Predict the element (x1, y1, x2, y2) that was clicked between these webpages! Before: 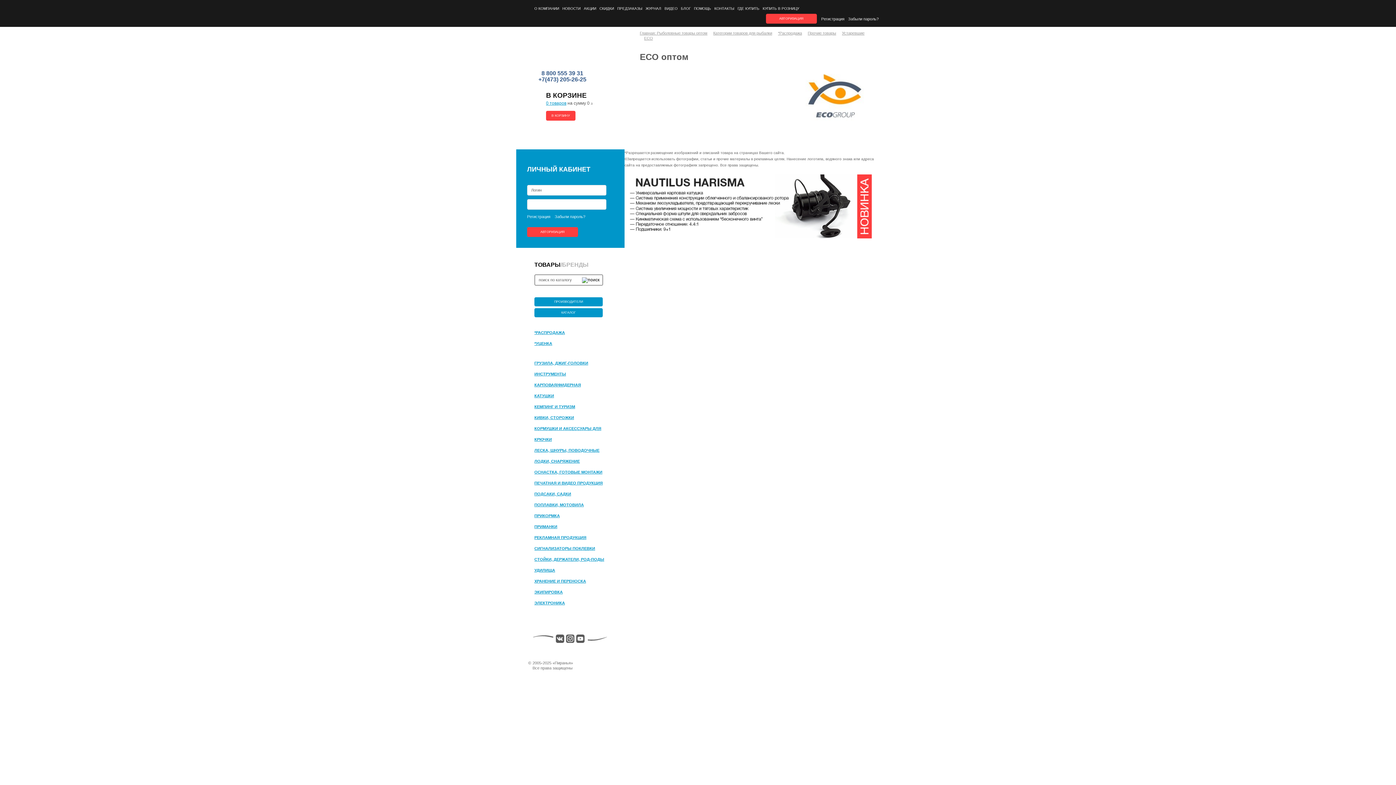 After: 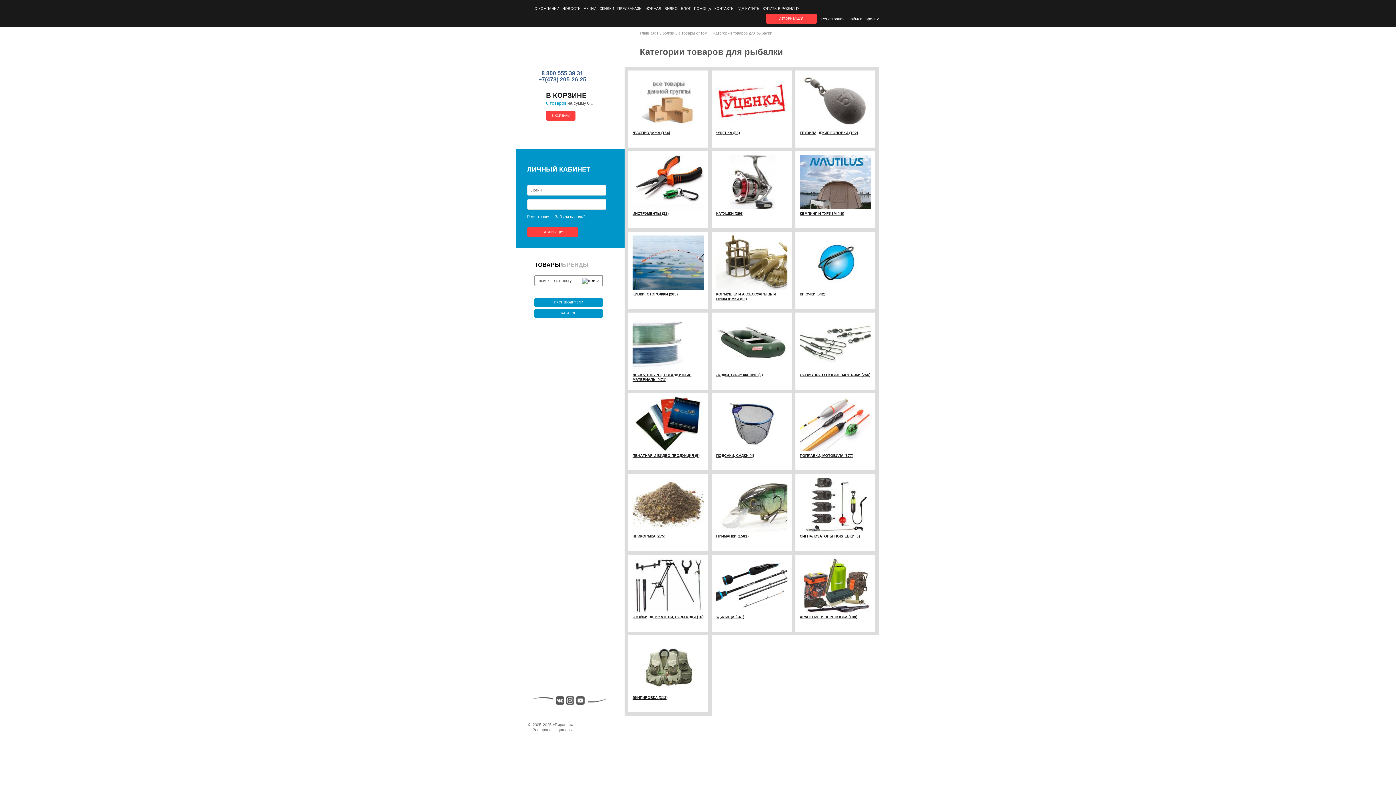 Action: label: КАТАЛОГ bbox: (534, 308, 602, 317)